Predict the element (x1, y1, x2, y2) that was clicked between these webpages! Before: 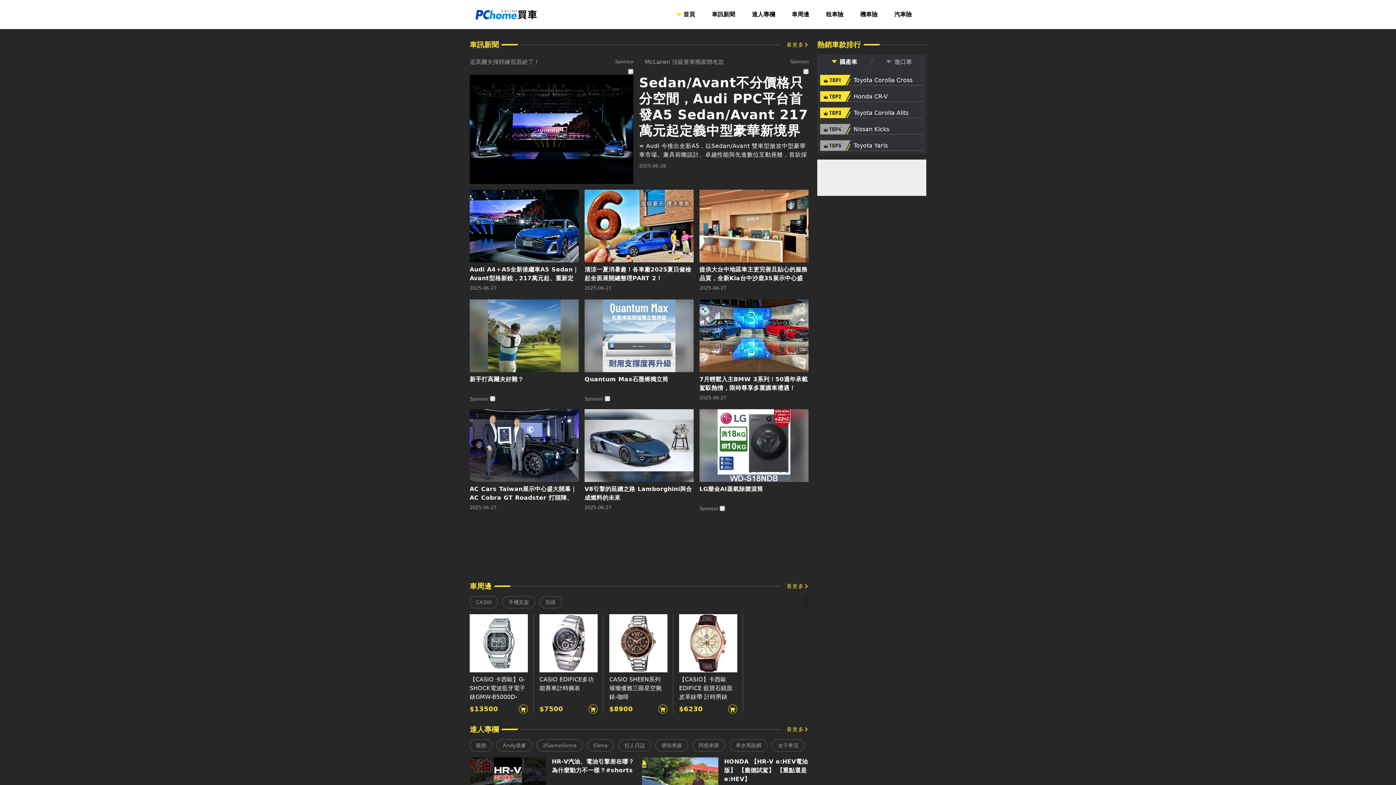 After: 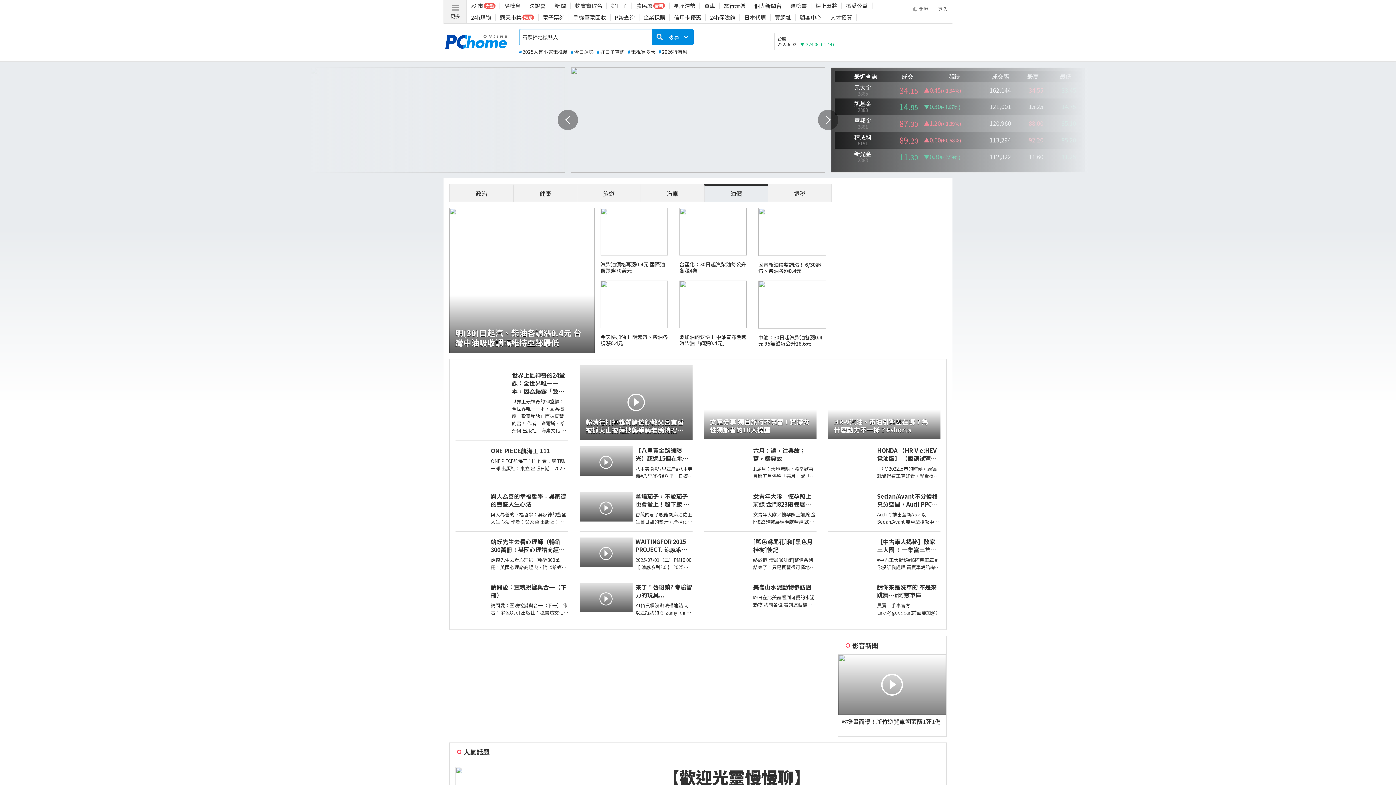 Action: bbox: (475, 9, 537, 20)